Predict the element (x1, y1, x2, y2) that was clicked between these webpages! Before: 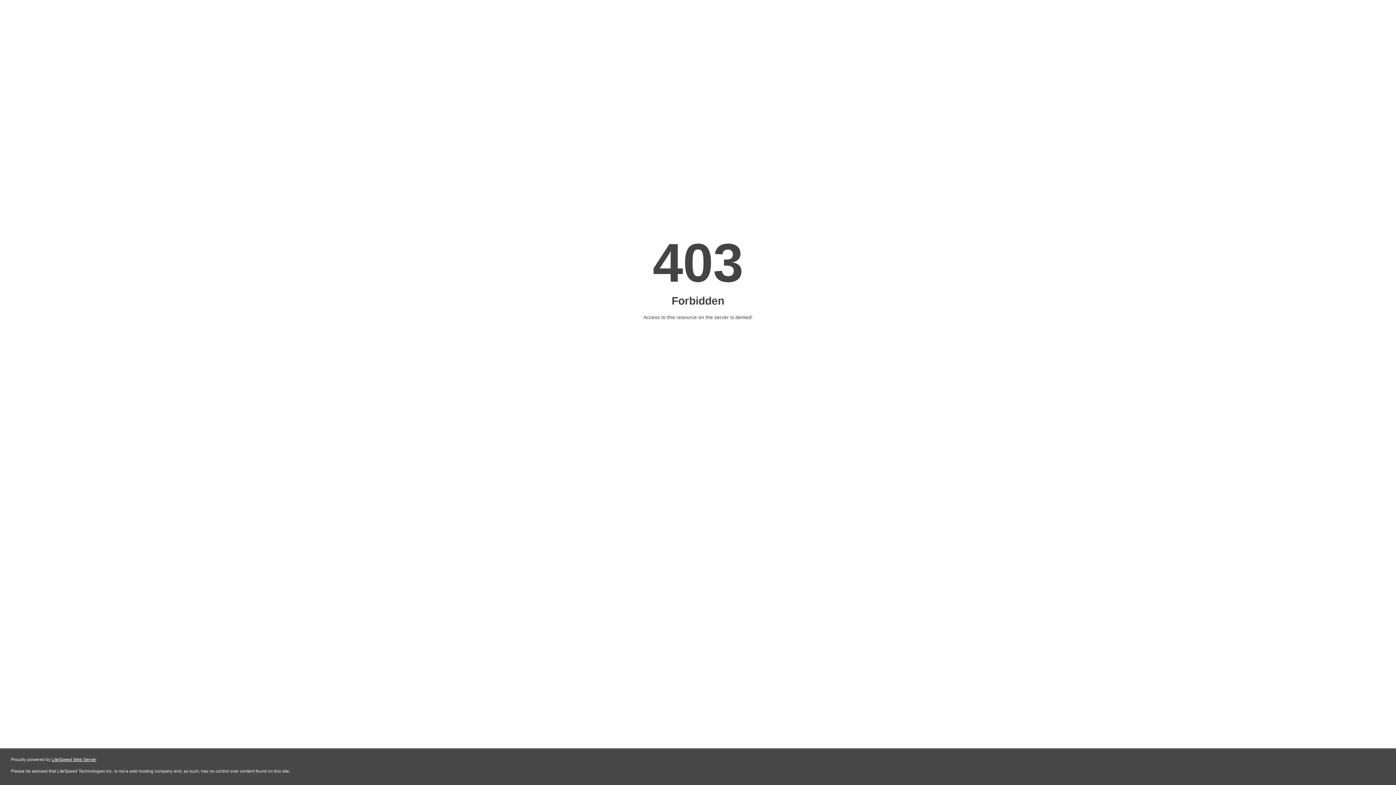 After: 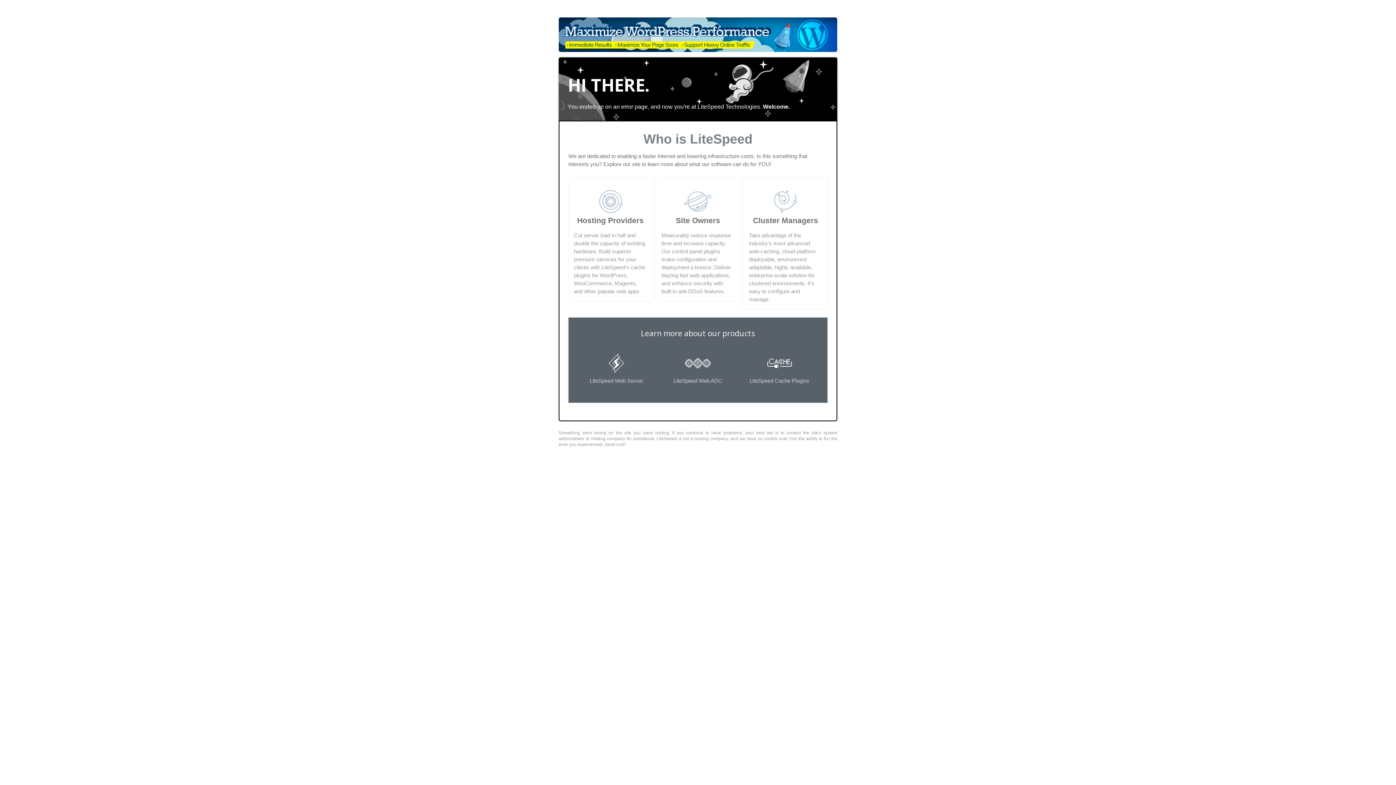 Action: label: LiteSpeed Web Server bbox: (51, 757, 96, 762)